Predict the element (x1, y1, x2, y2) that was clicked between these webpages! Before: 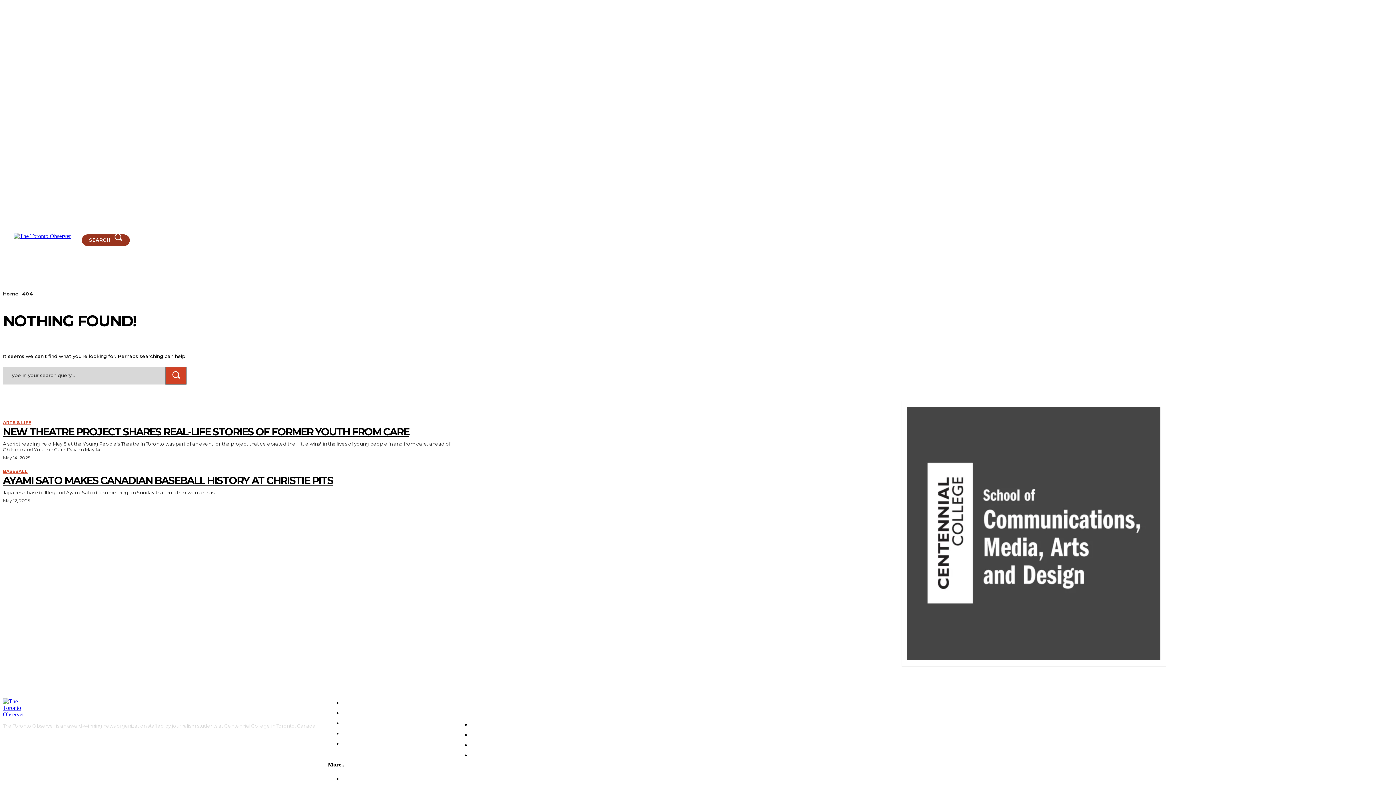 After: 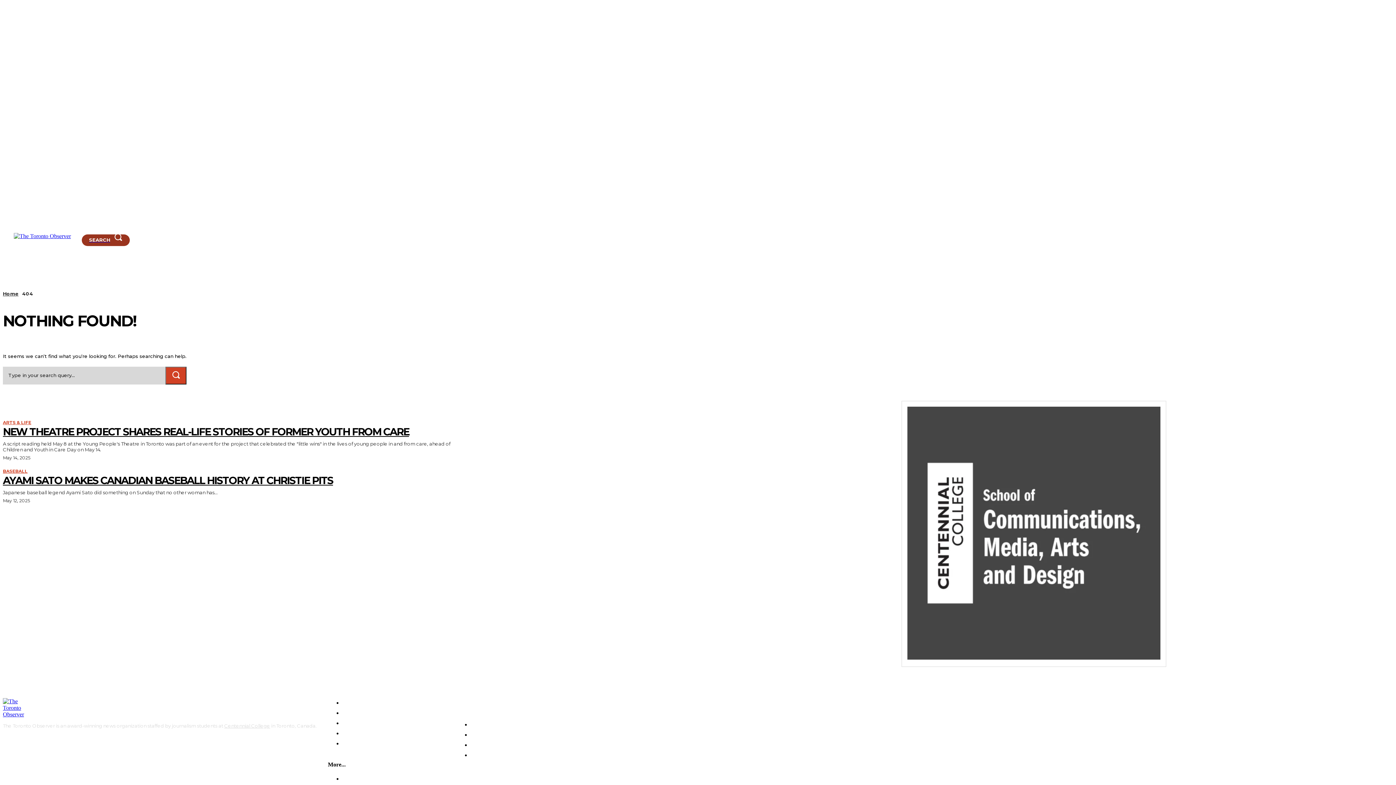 Action: bbox: (33, 746, 41, 753)